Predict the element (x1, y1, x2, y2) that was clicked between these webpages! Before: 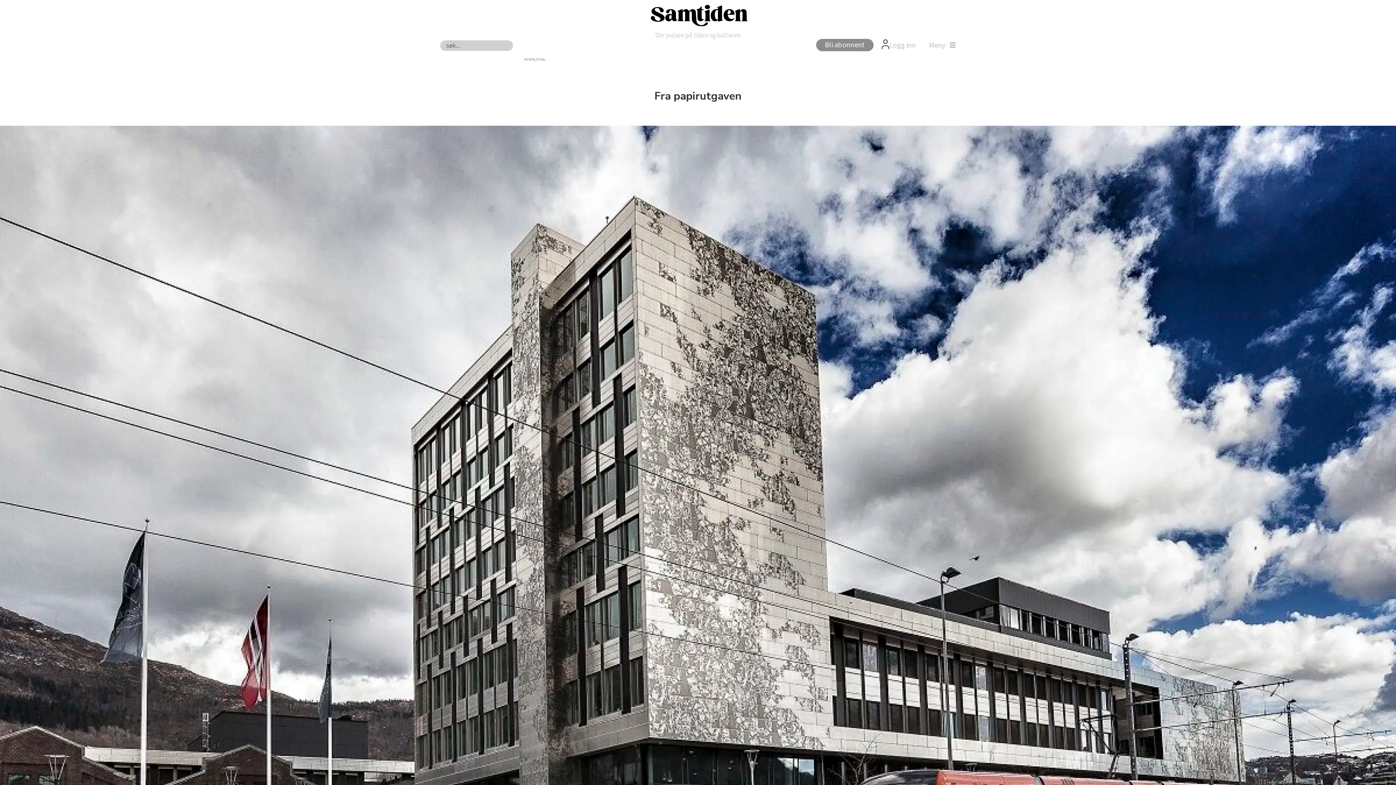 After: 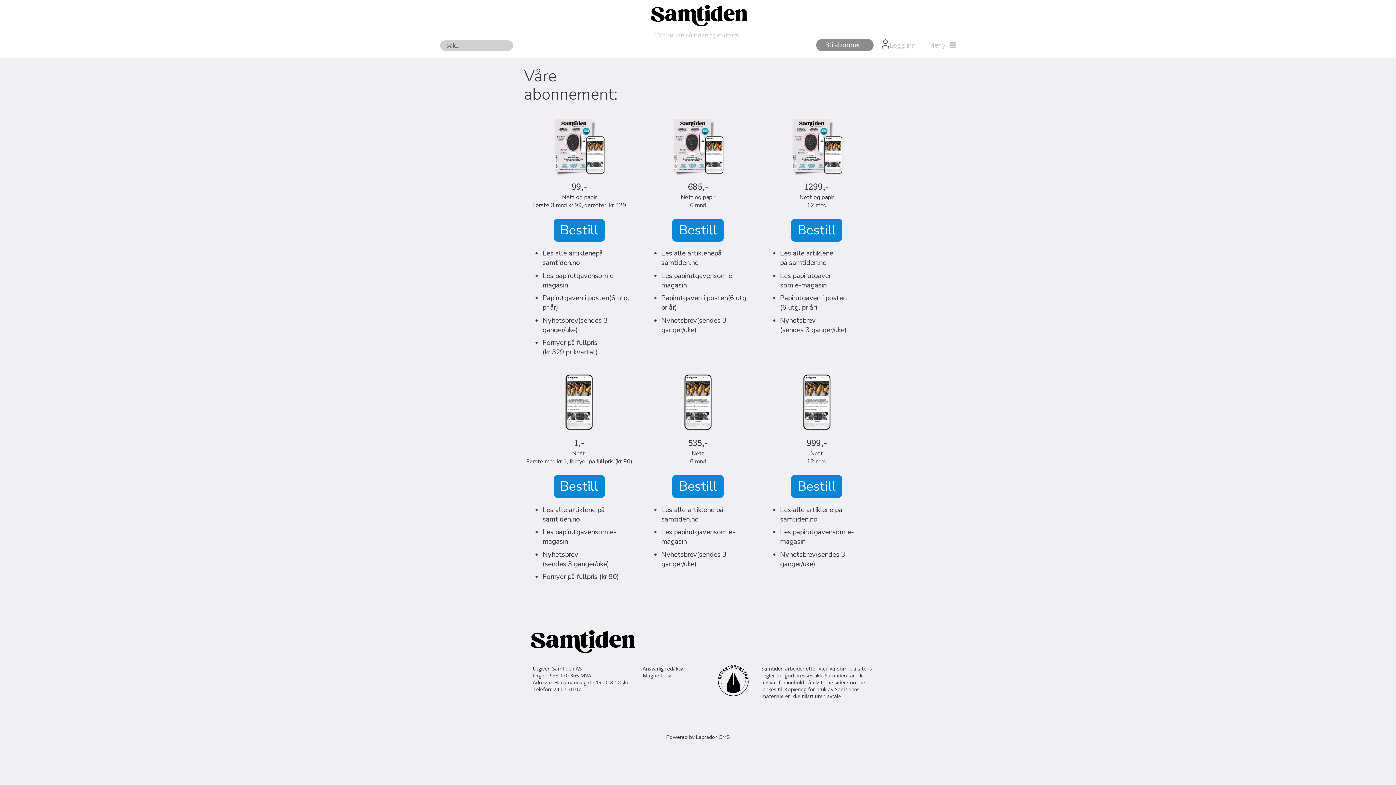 Action: label: Bli abonnent bbox: (816, 38, 873, 51)